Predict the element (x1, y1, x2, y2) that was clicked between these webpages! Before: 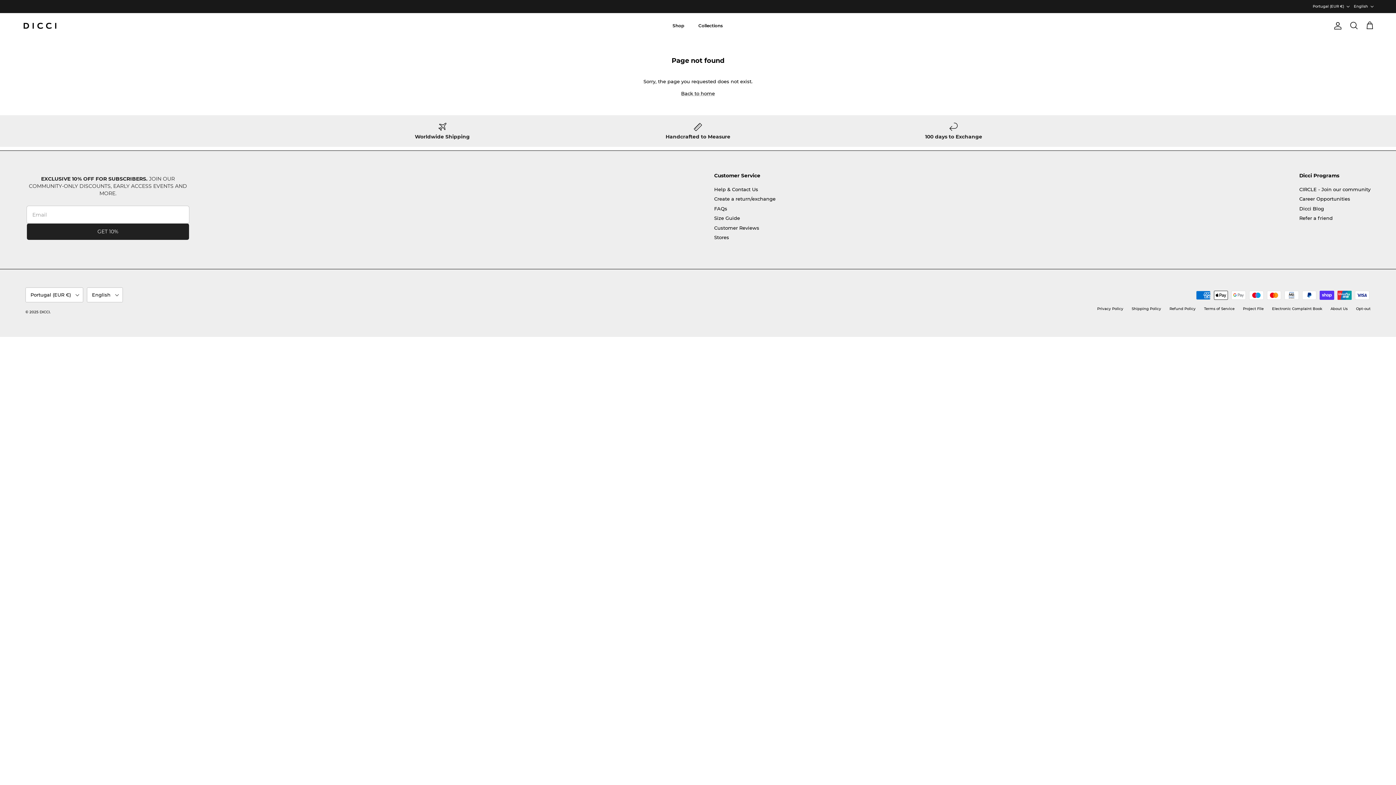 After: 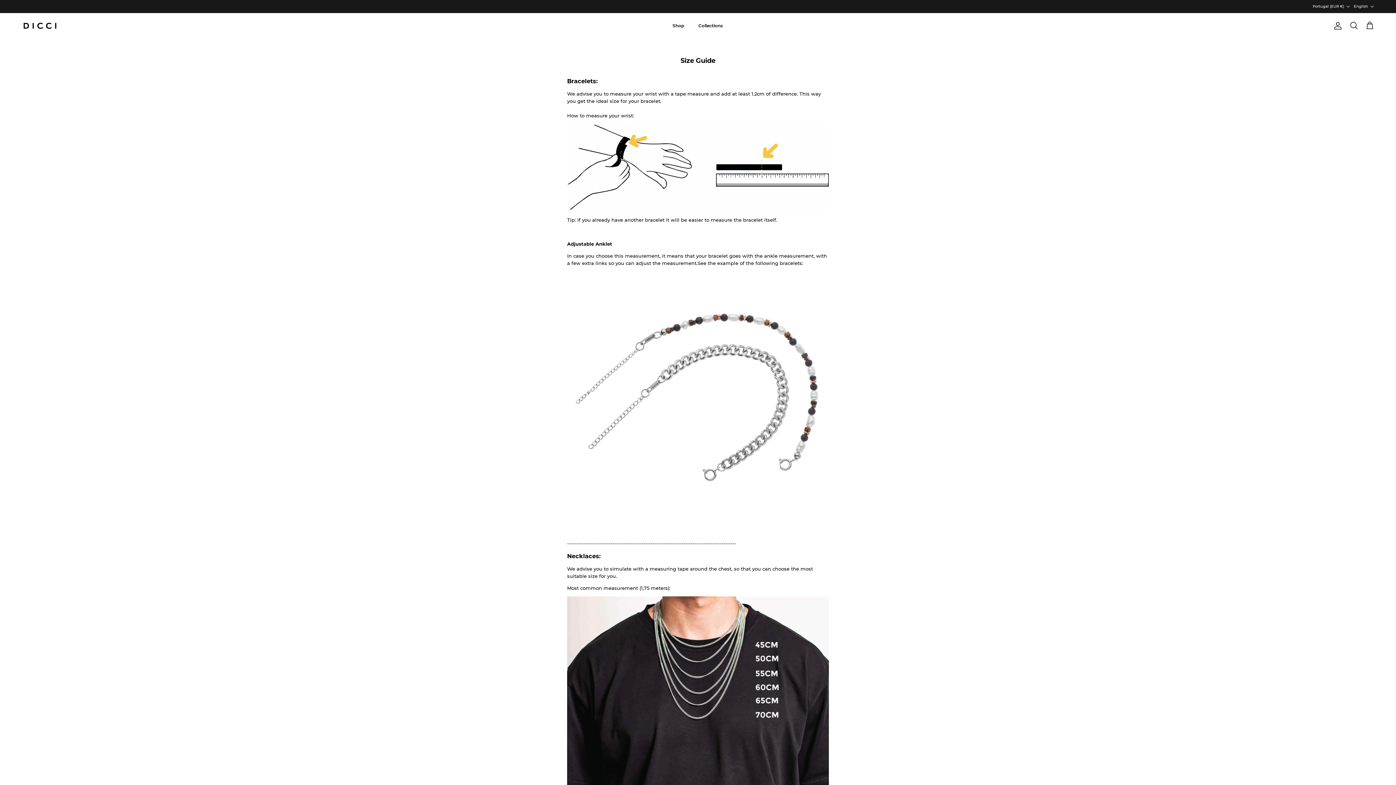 Action: bbox: (714, 215, 740, 221) label: Size Guide